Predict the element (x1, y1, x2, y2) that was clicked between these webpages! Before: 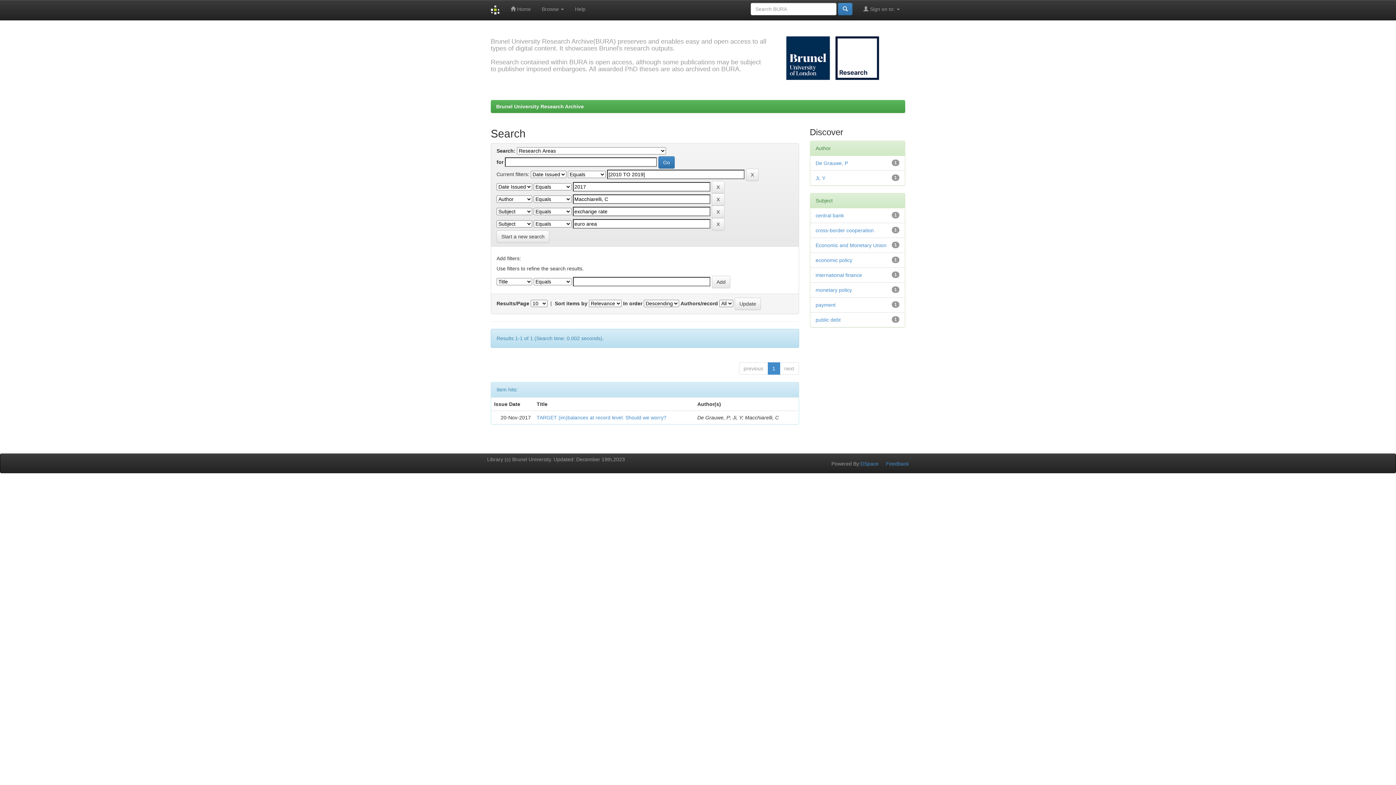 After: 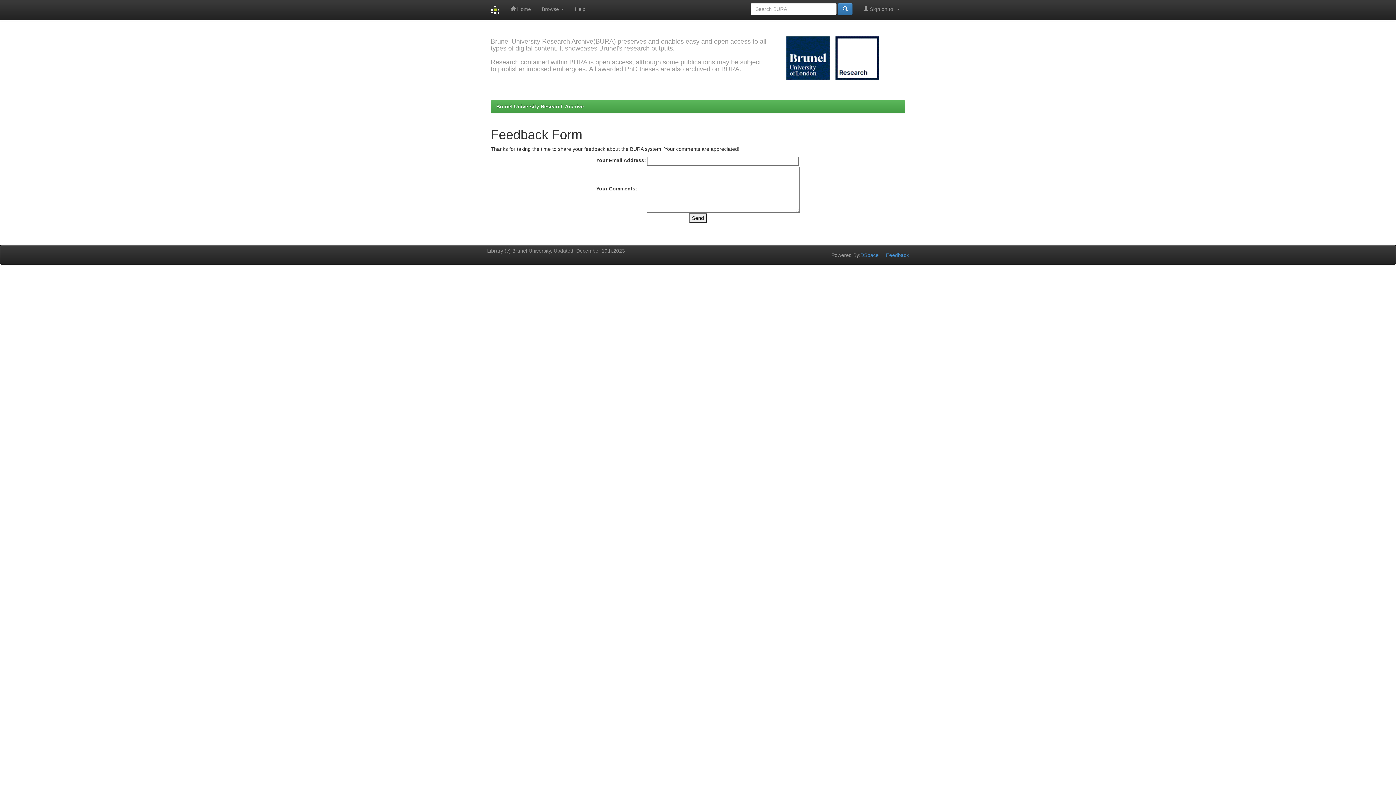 Action: bbox: (886, 461, 909, 466) label: Feedback